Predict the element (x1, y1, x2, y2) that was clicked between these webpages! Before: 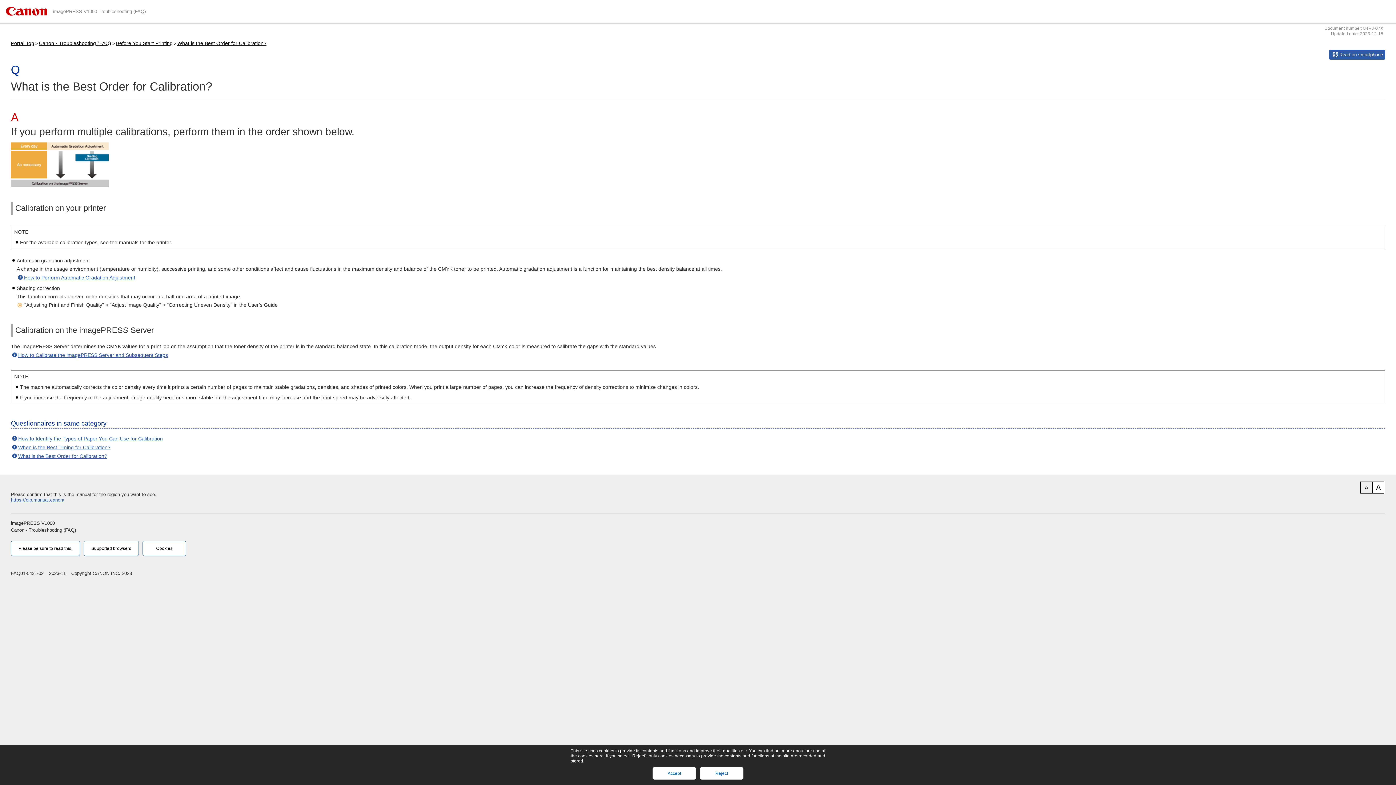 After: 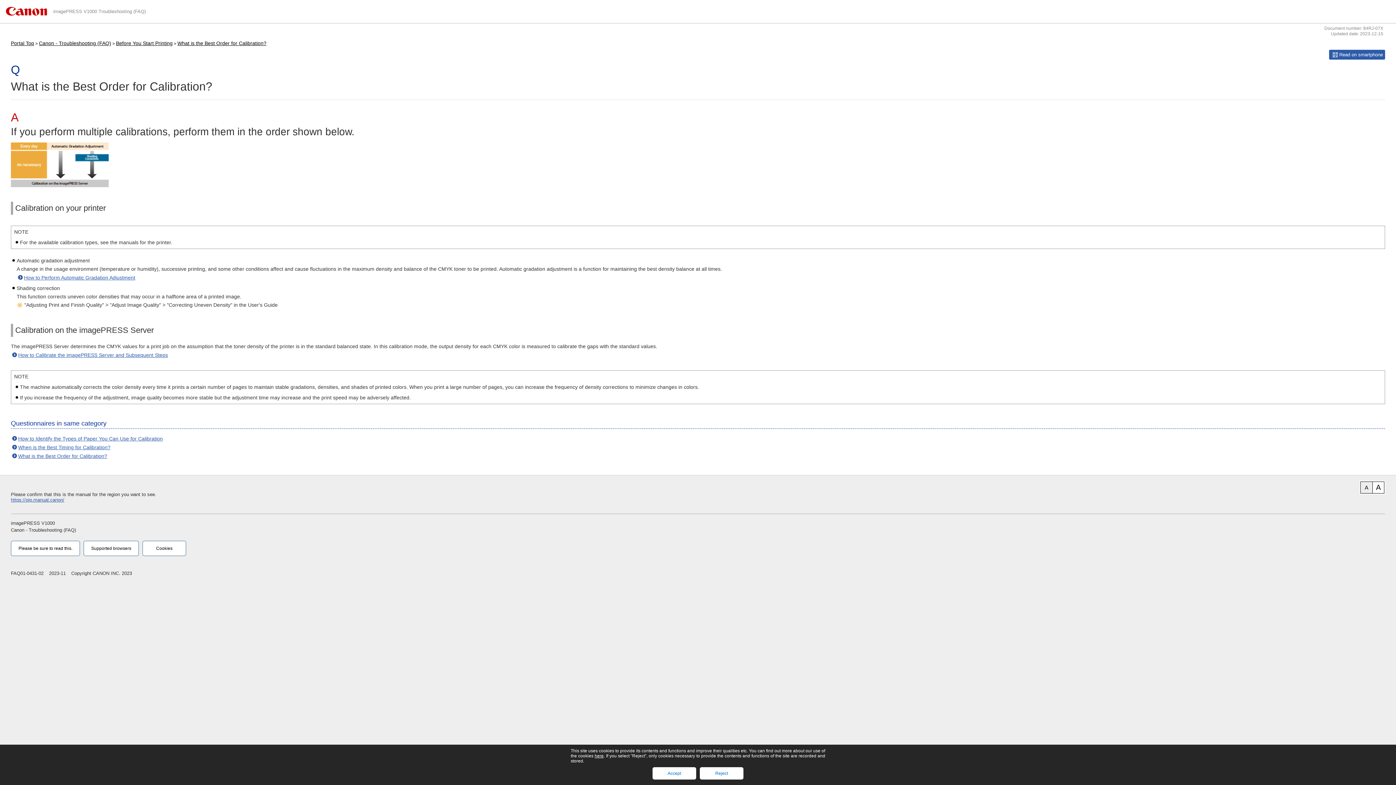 Action: label: Before You Start Printing bbox: (116, 40, 172, 46)